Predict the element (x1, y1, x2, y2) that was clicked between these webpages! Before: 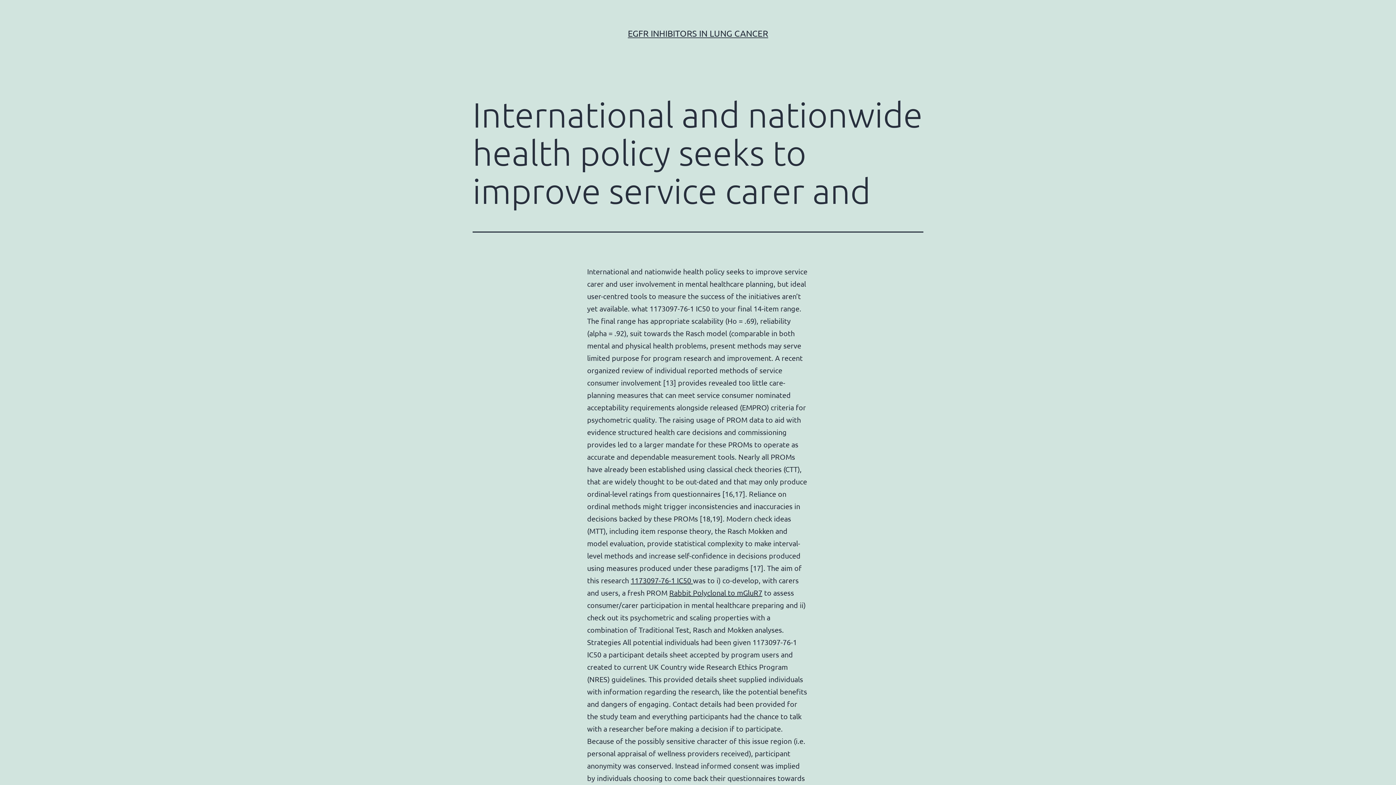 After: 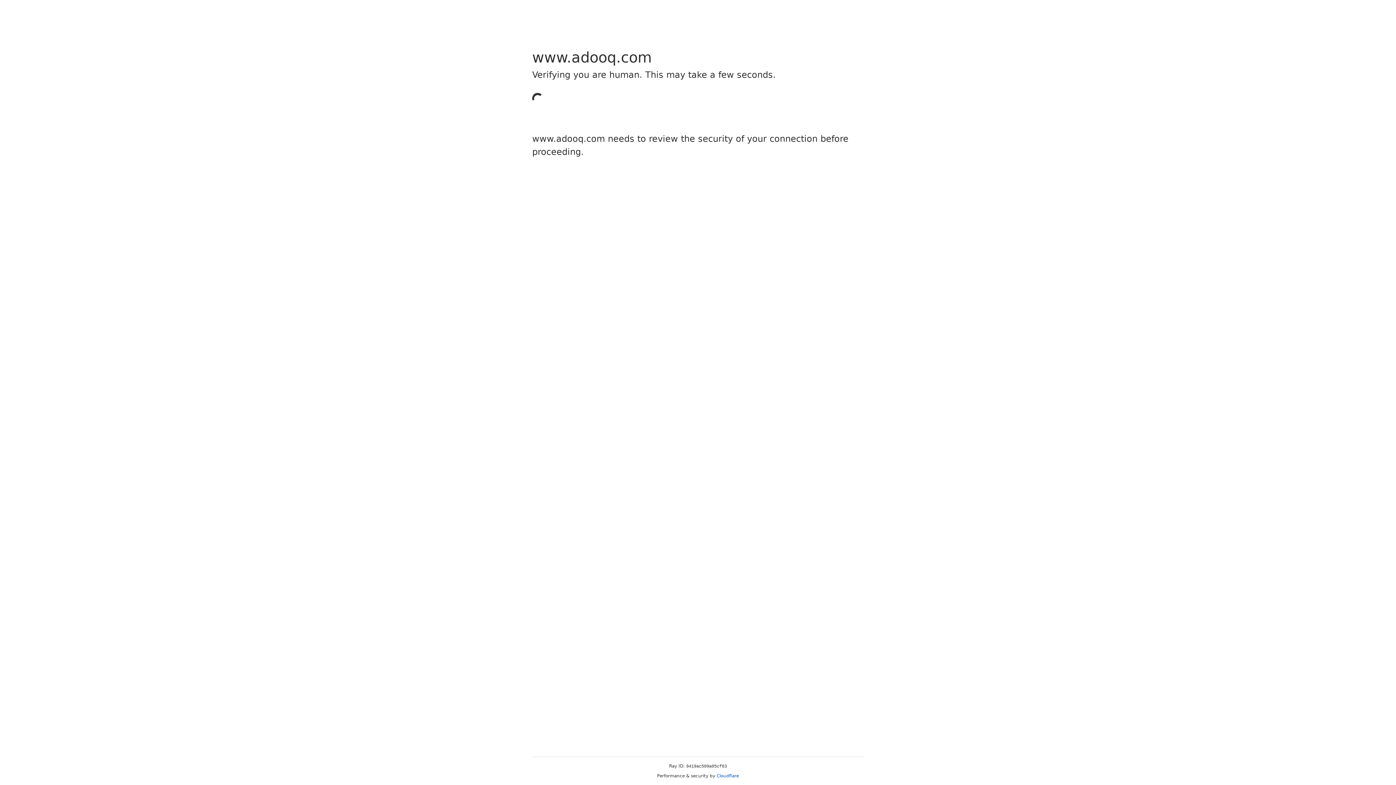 Action: bbox: (630, 576, 693, 585) label: 1173097-76-1 IC50 